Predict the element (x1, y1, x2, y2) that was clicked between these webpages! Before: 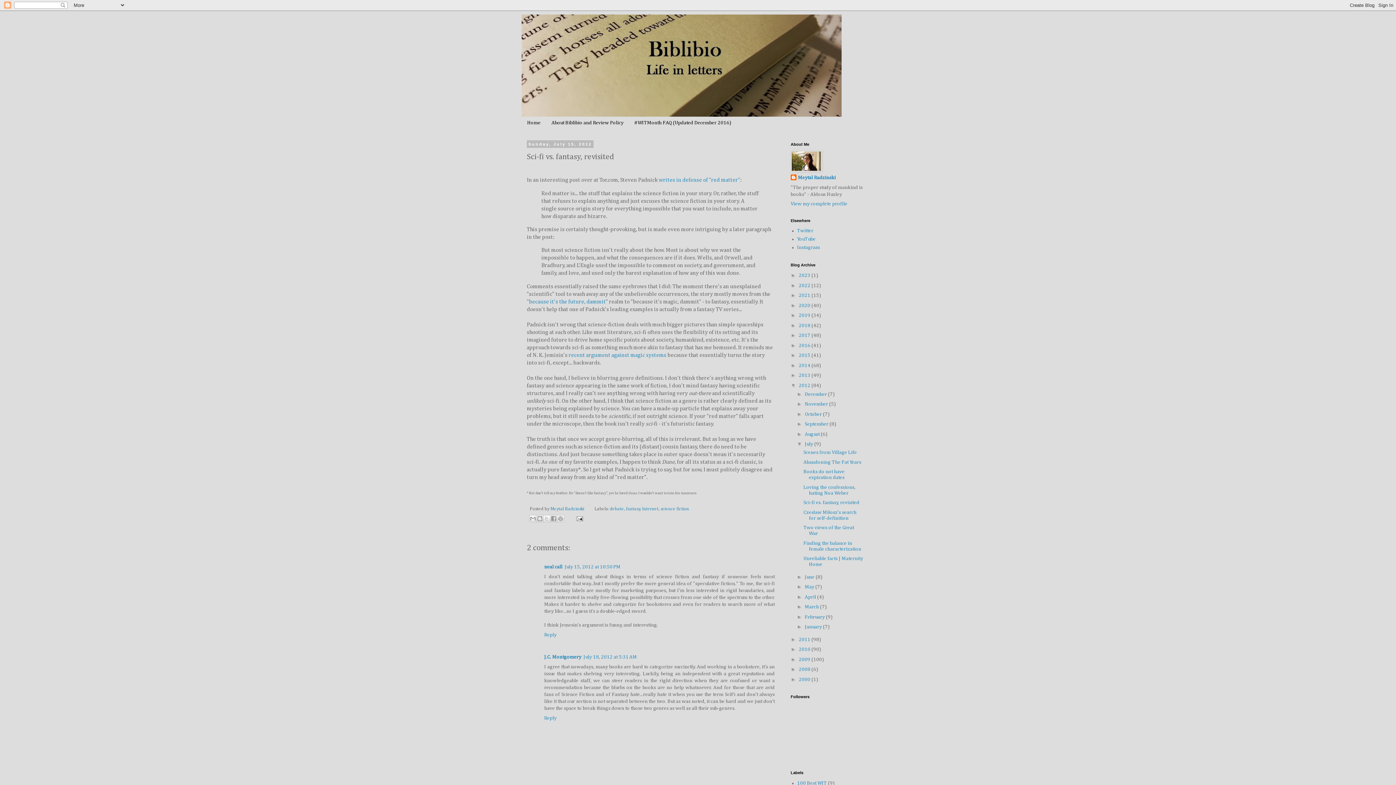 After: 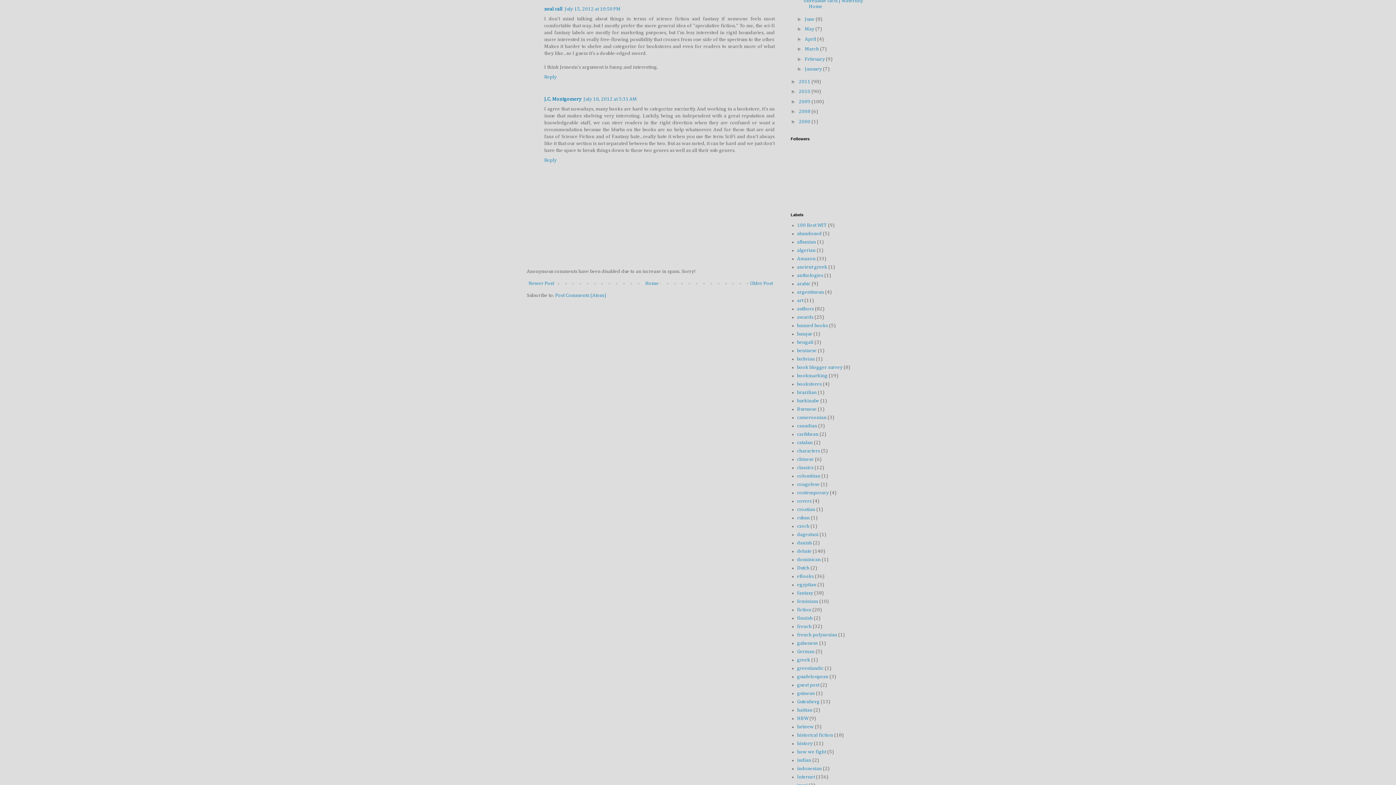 Action: bbox: (564, 564, 620, 569) label: July 15, 2012 at 10:50 PM